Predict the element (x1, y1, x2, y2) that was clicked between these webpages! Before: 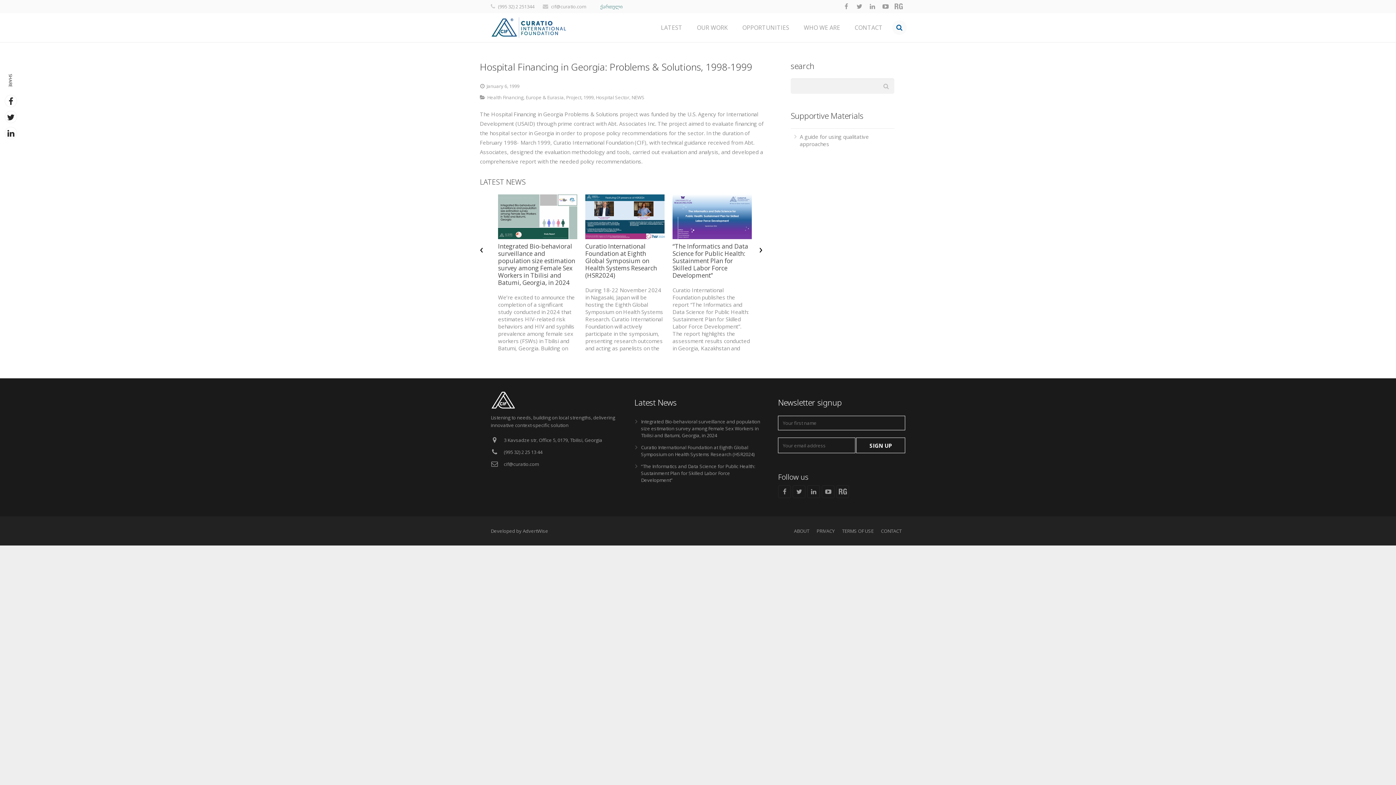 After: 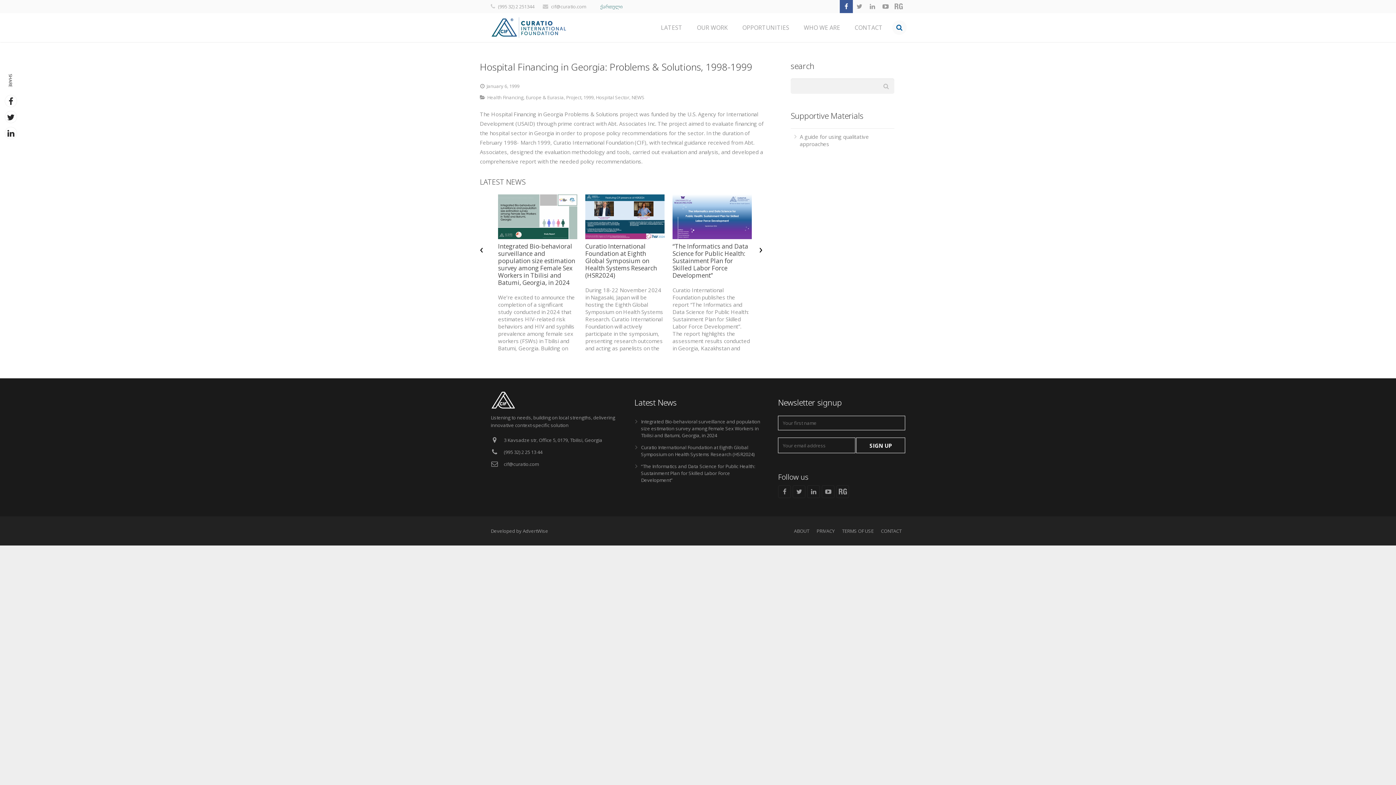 Action: bbox: (840, 0, 853, 13)